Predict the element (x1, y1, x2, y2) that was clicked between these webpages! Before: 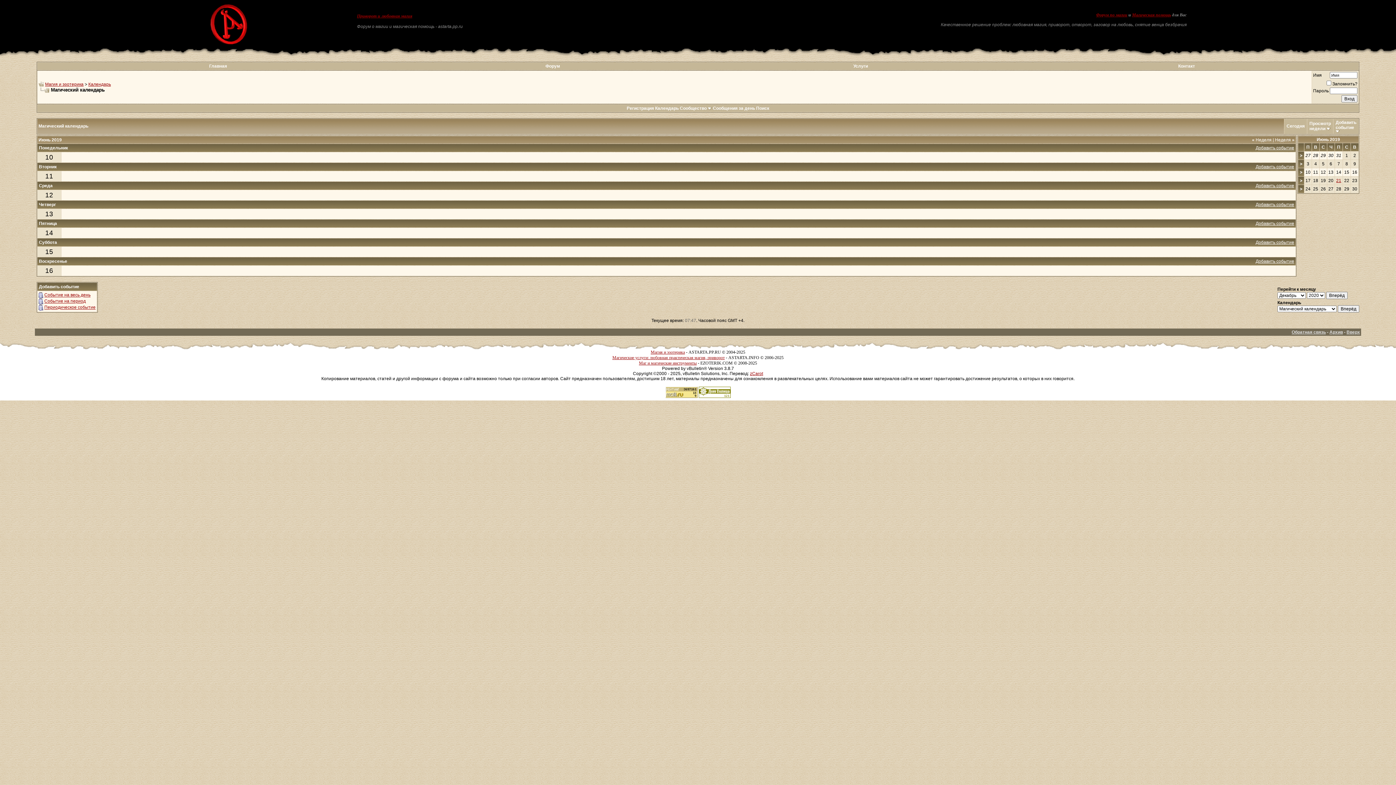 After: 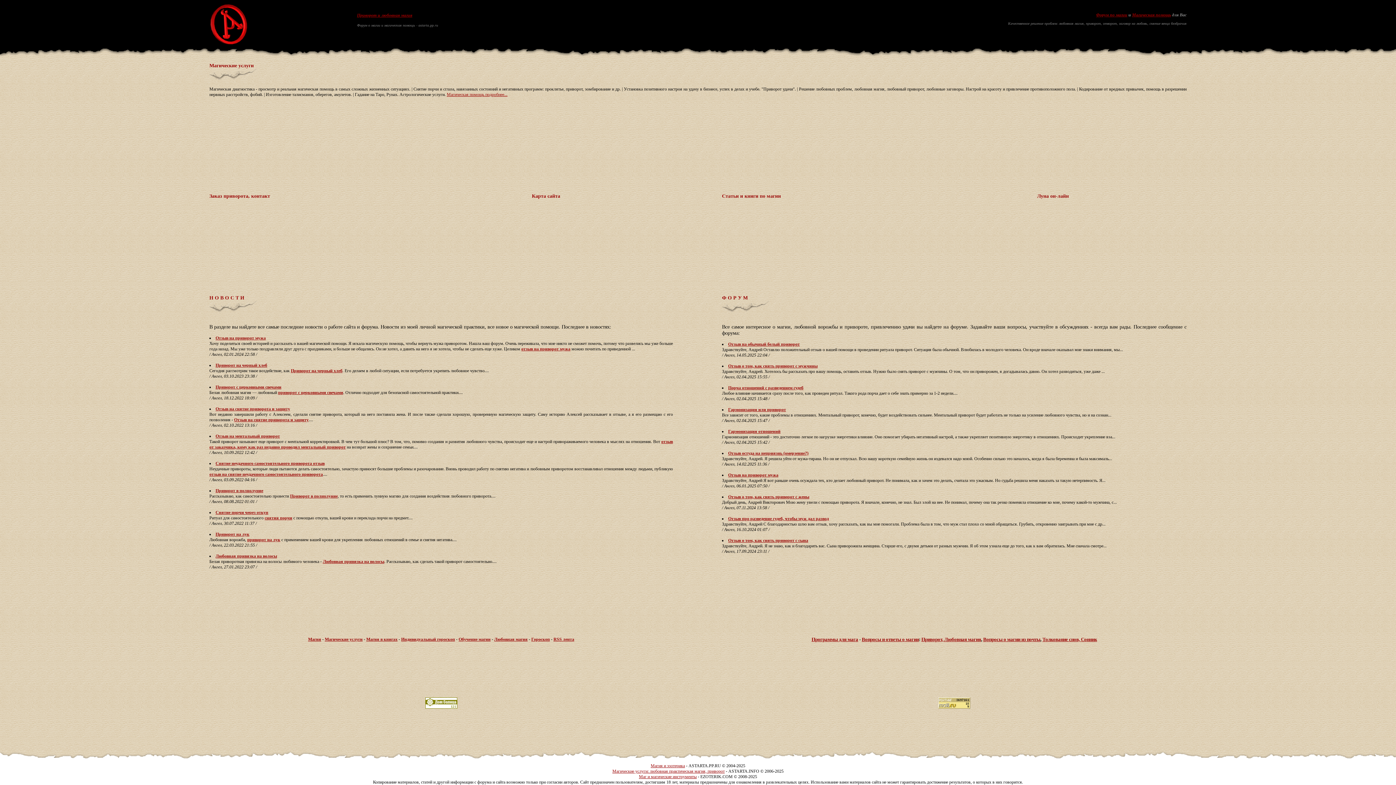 Action: bbox: (357, 13, 412, 18) label: Приворот и любовная магия